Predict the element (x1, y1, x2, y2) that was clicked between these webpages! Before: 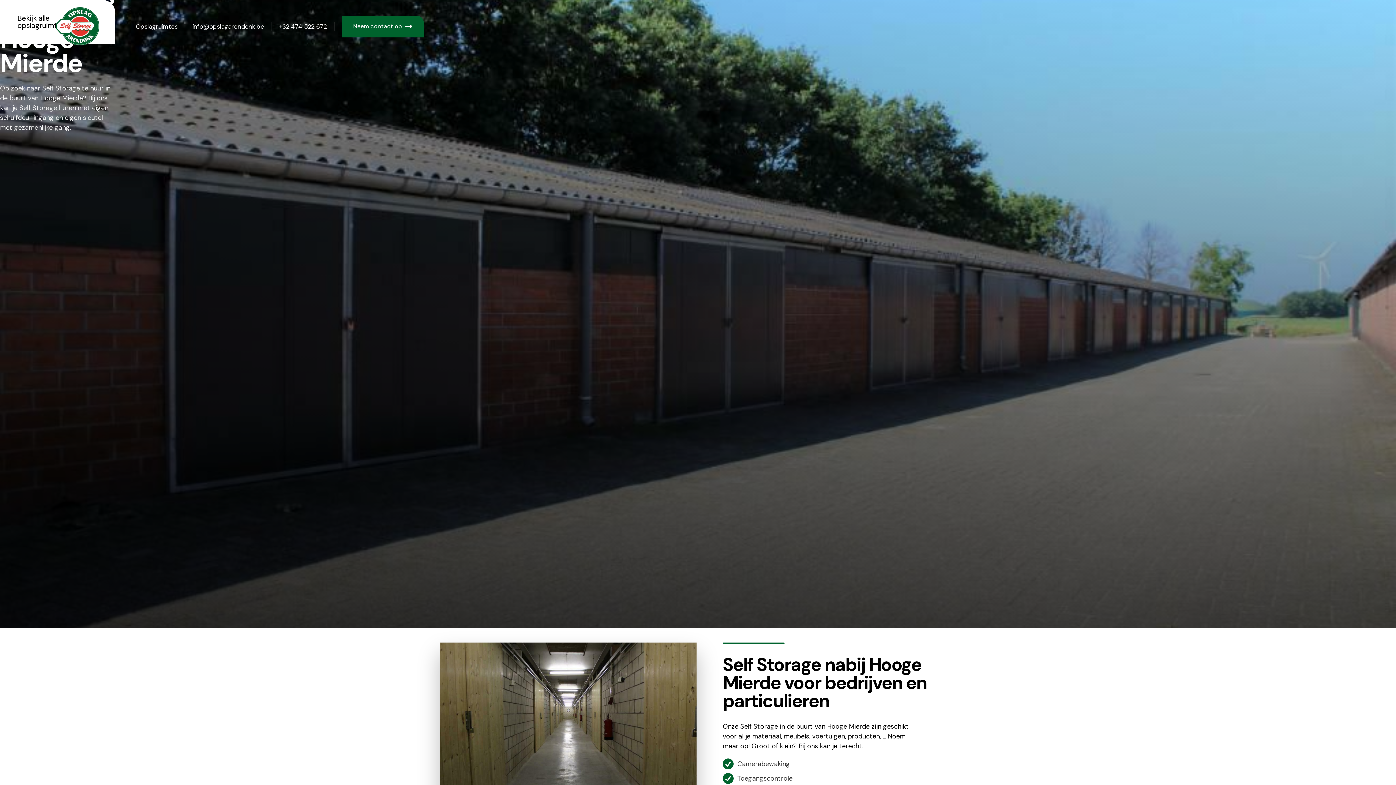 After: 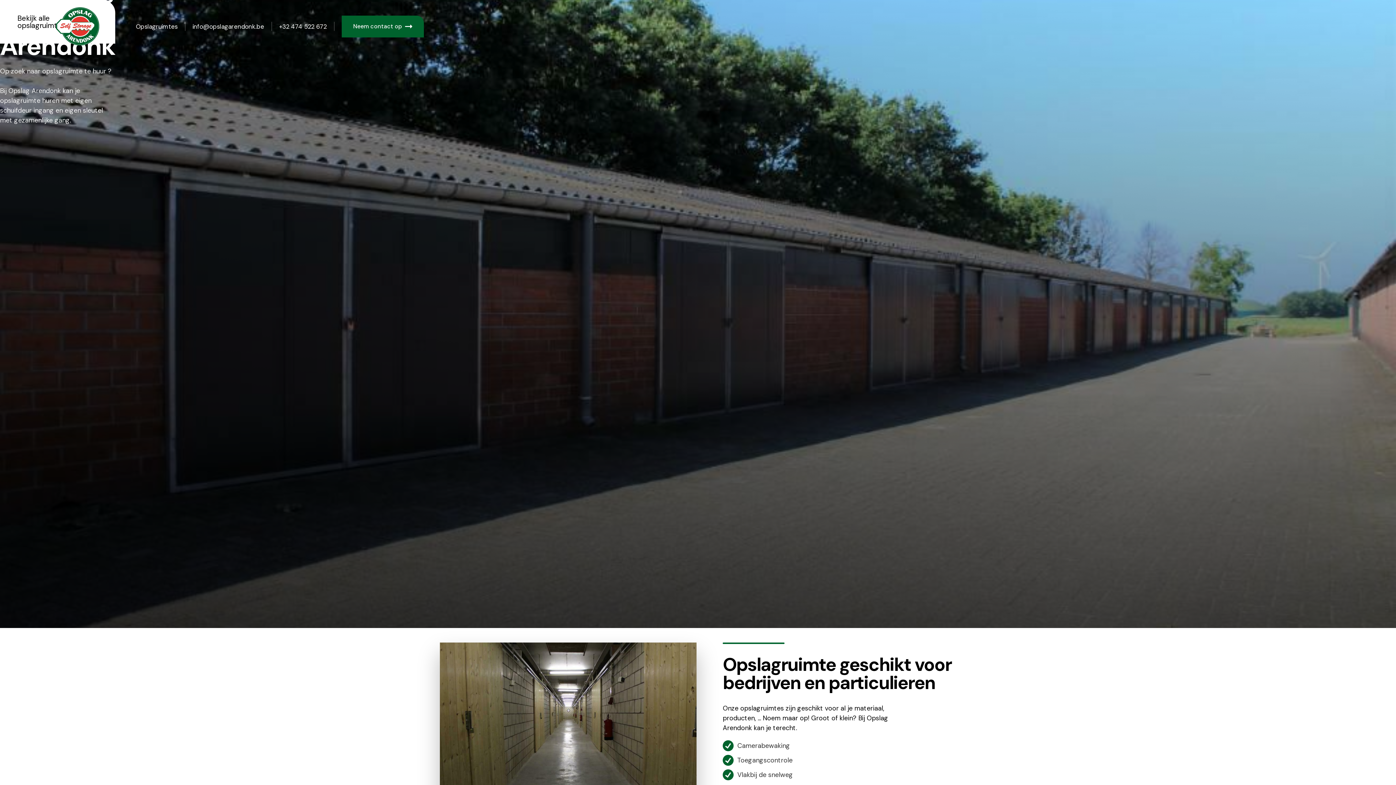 Action: bbox: (55, 7, 109, 45) label: home